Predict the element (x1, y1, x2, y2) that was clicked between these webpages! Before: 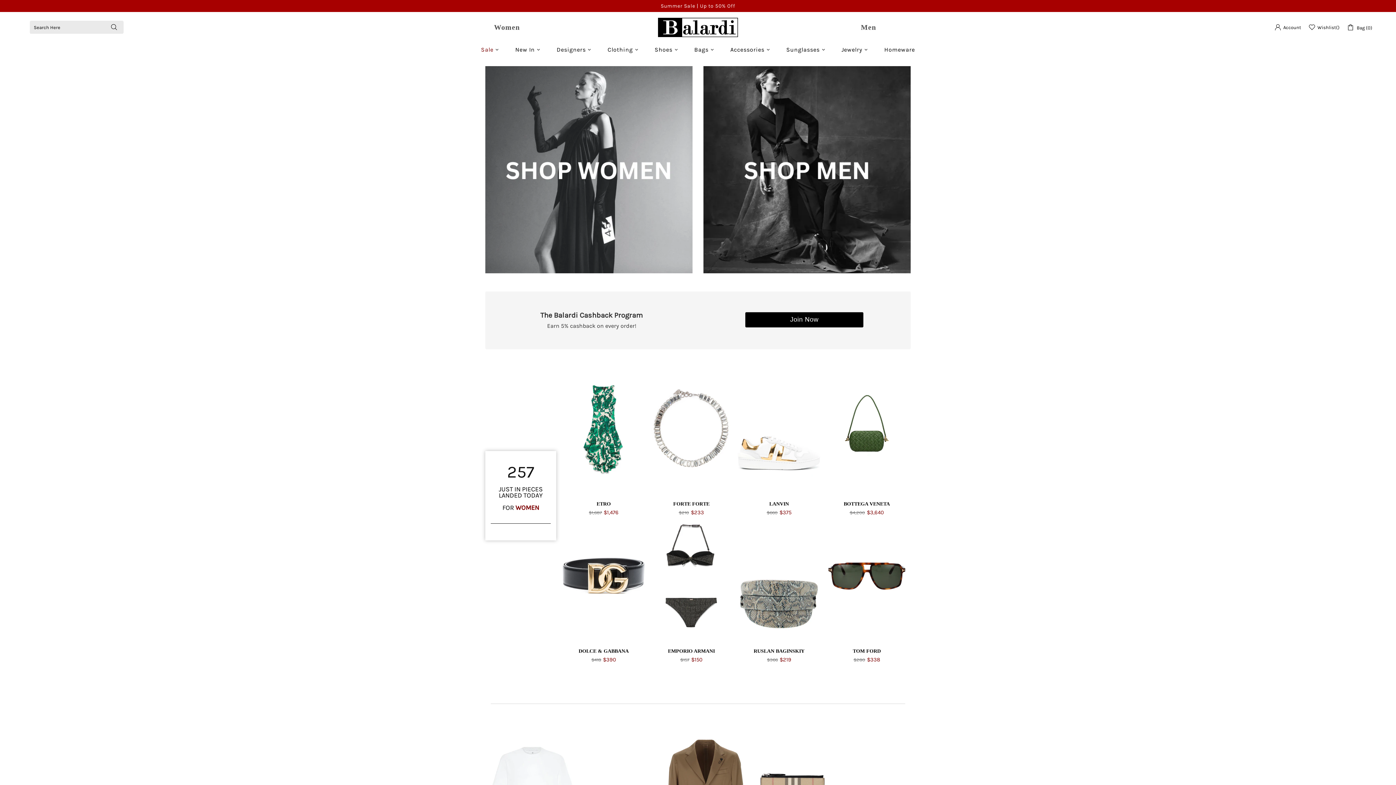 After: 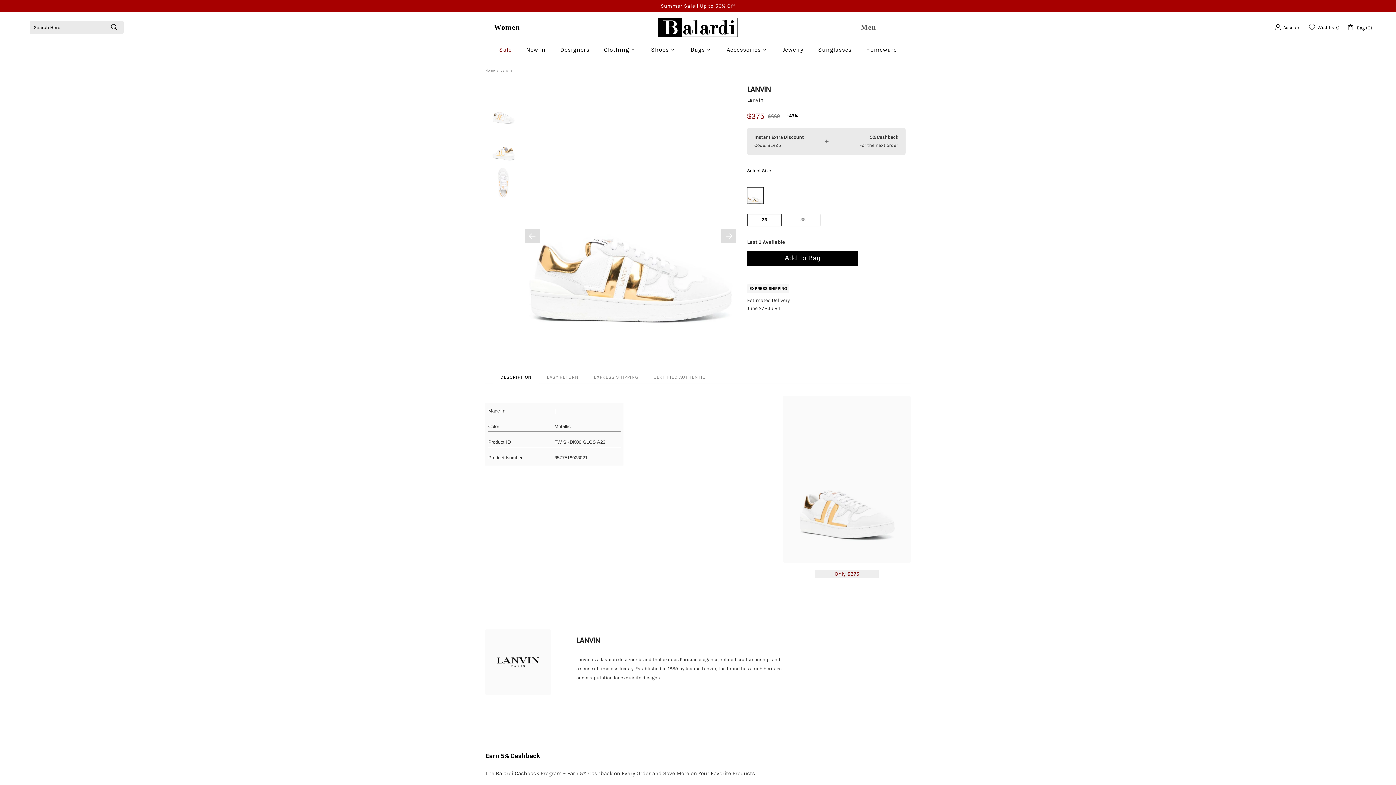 Action: bbox: (737, 371, 820, 498)